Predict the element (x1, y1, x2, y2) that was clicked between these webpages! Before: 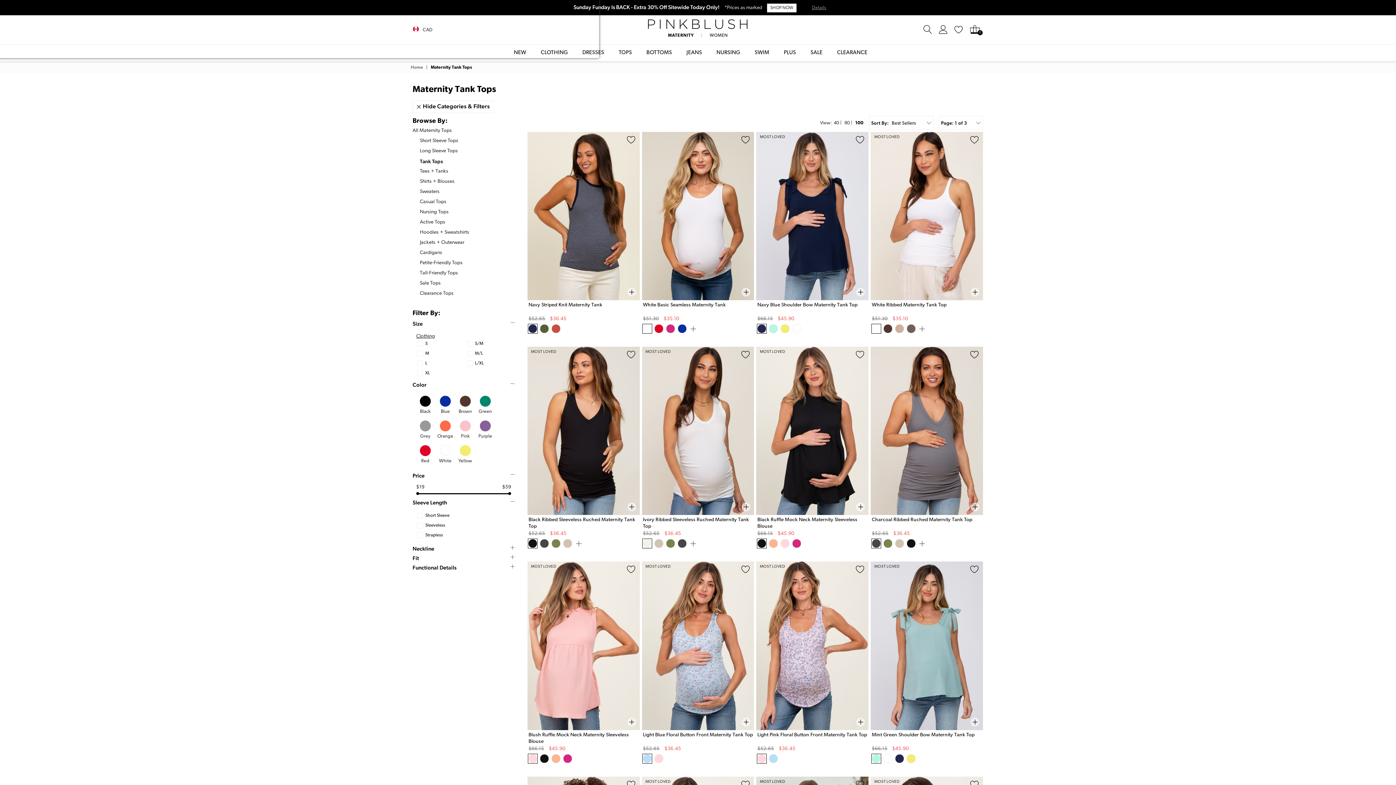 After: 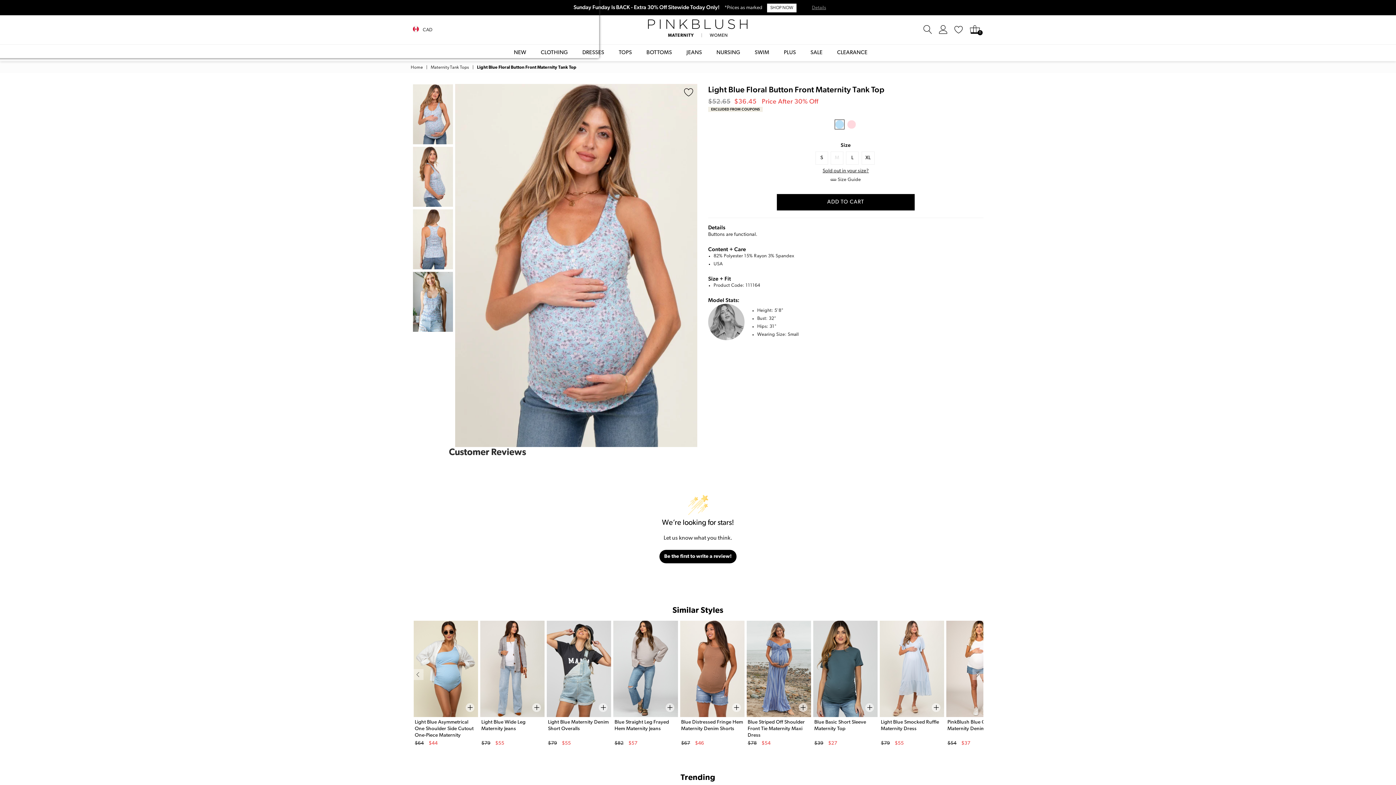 Action: label: Light Blue Floral Button Front Maternity Tank Top bbox: (643, 730, 753, 738)